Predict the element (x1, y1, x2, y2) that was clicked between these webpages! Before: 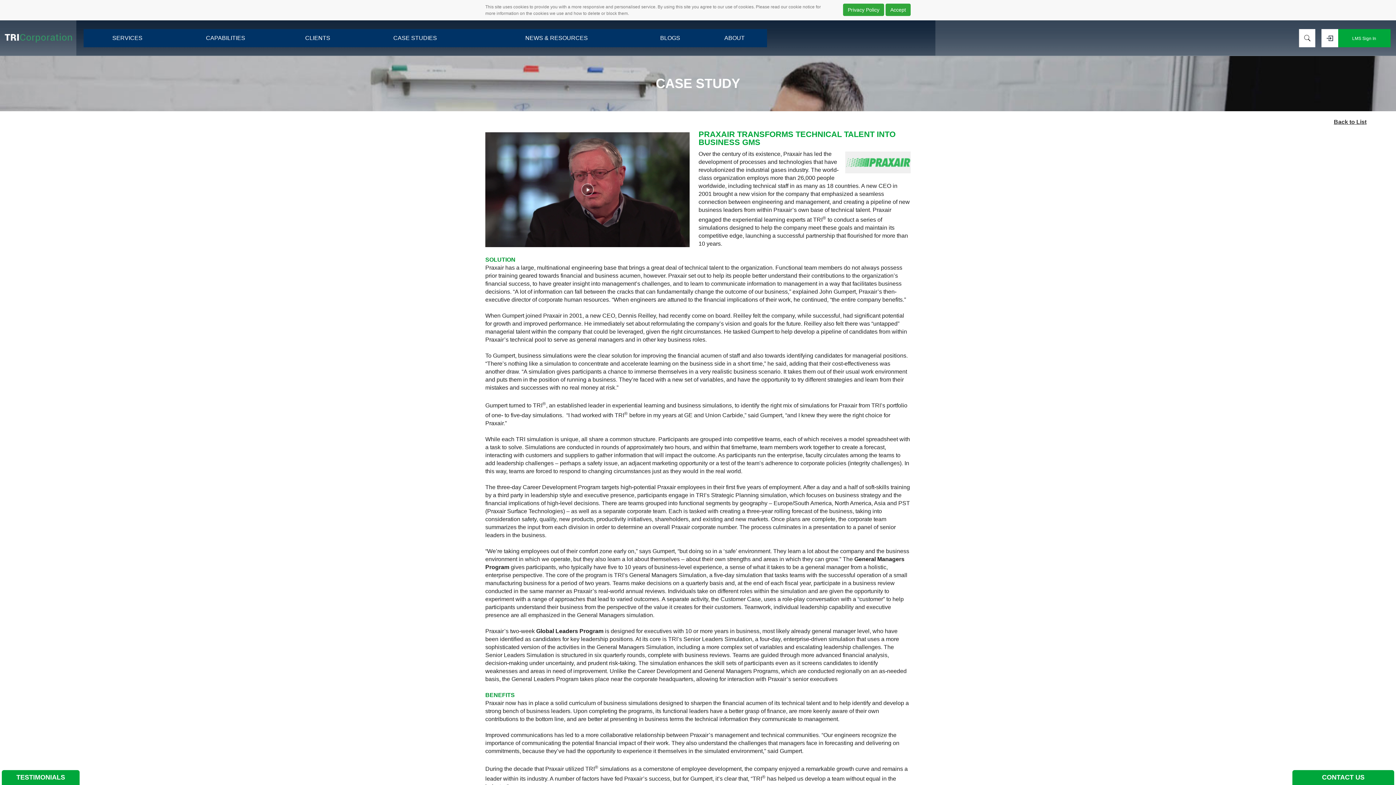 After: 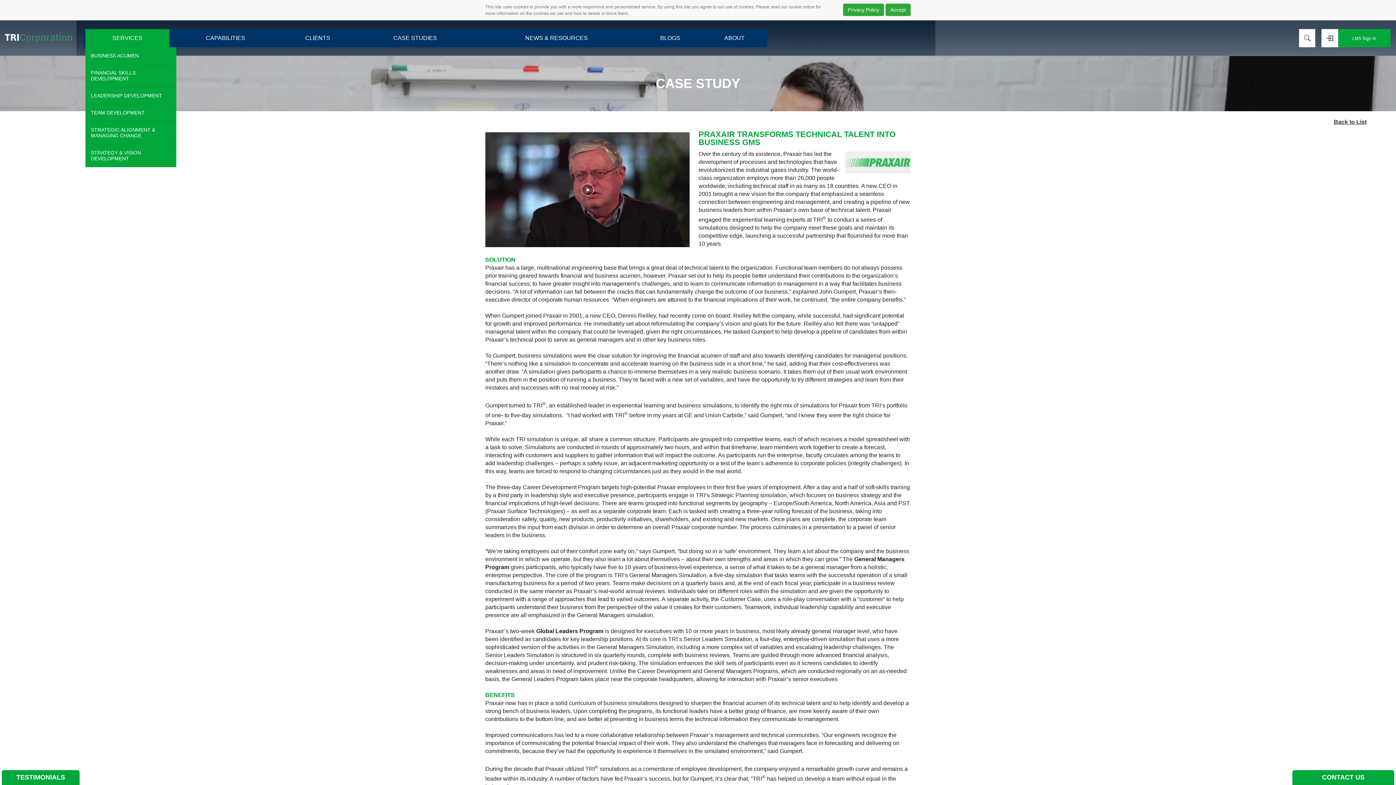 Action: bbox: (85, 29, 169, 47) label: SERVICES